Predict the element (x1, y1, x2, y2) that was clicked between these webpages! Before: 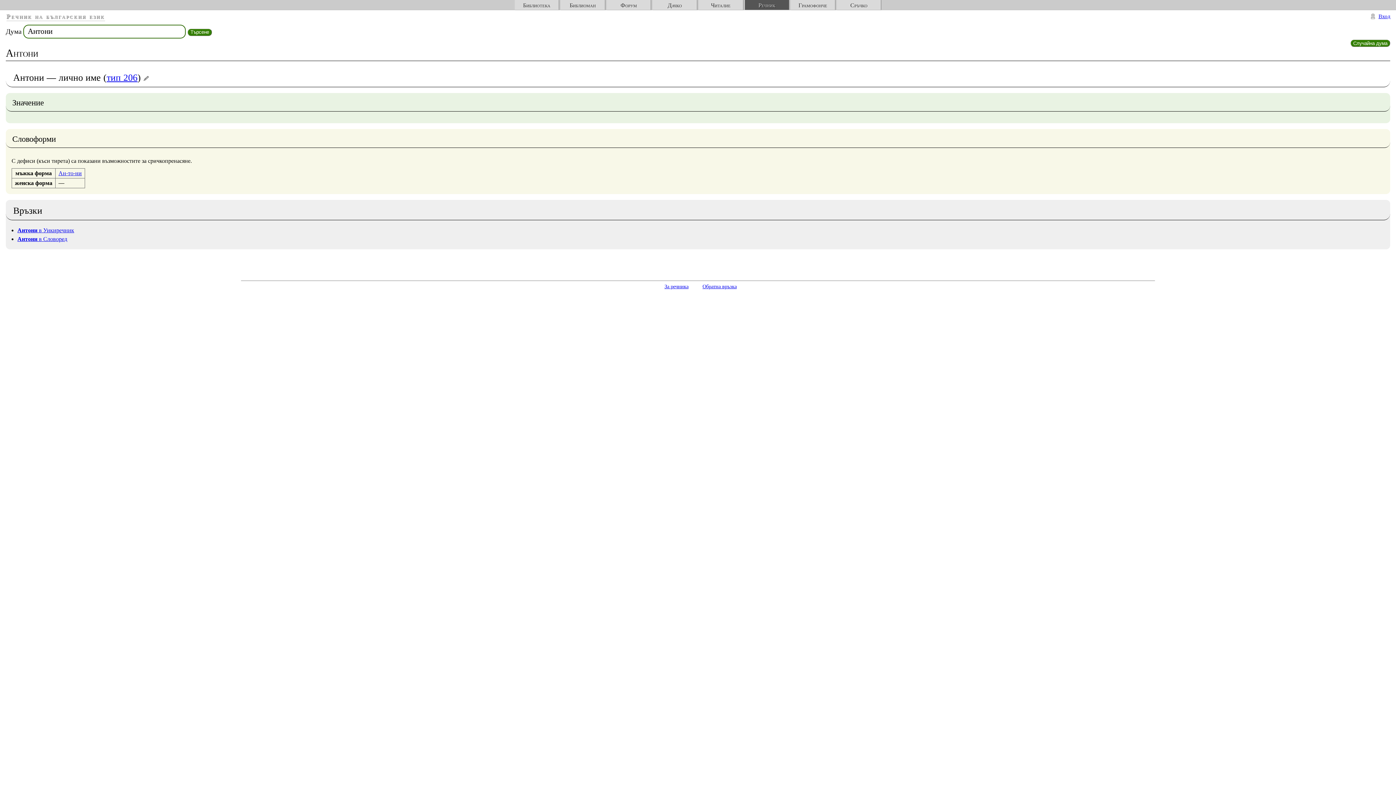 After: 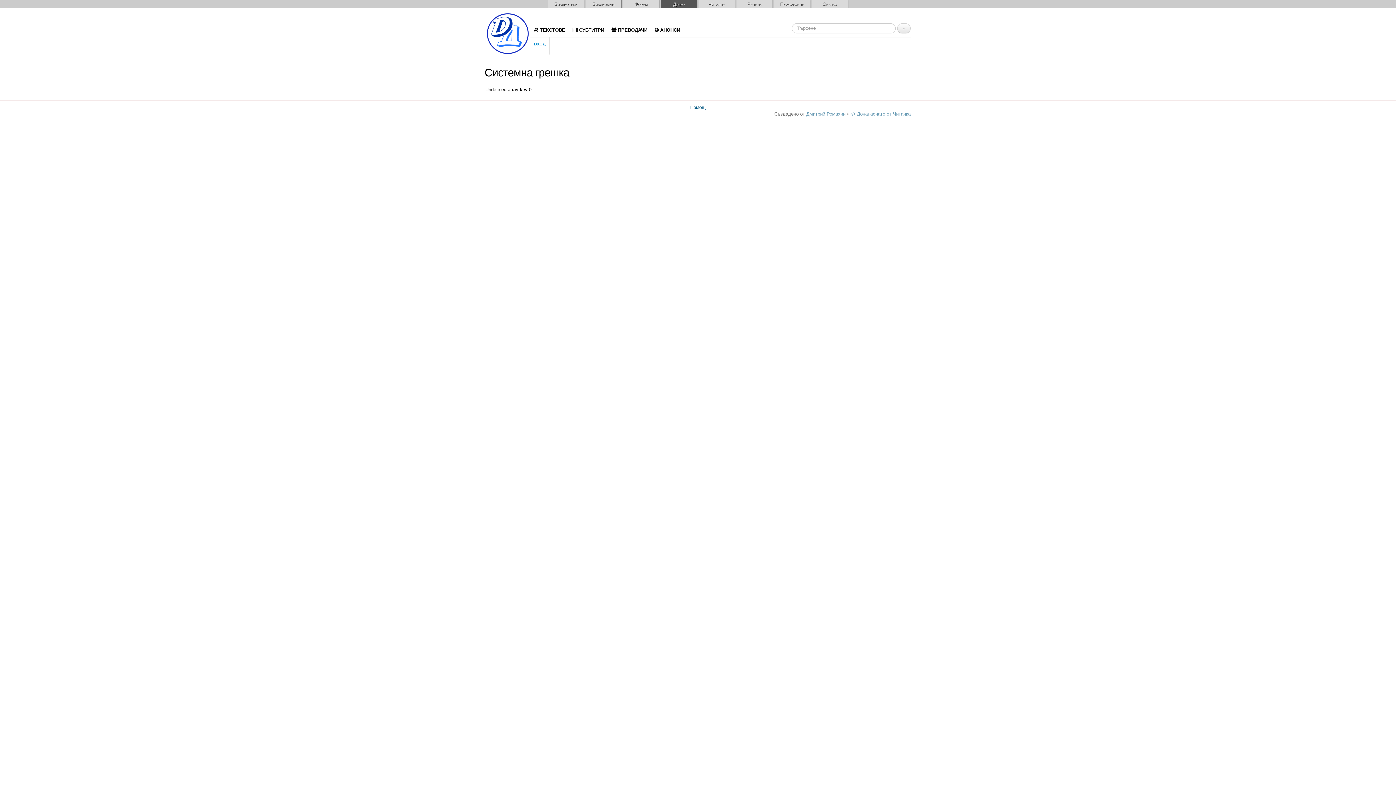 Action: bbox: (652, 0, 697, 9) label: Дачко